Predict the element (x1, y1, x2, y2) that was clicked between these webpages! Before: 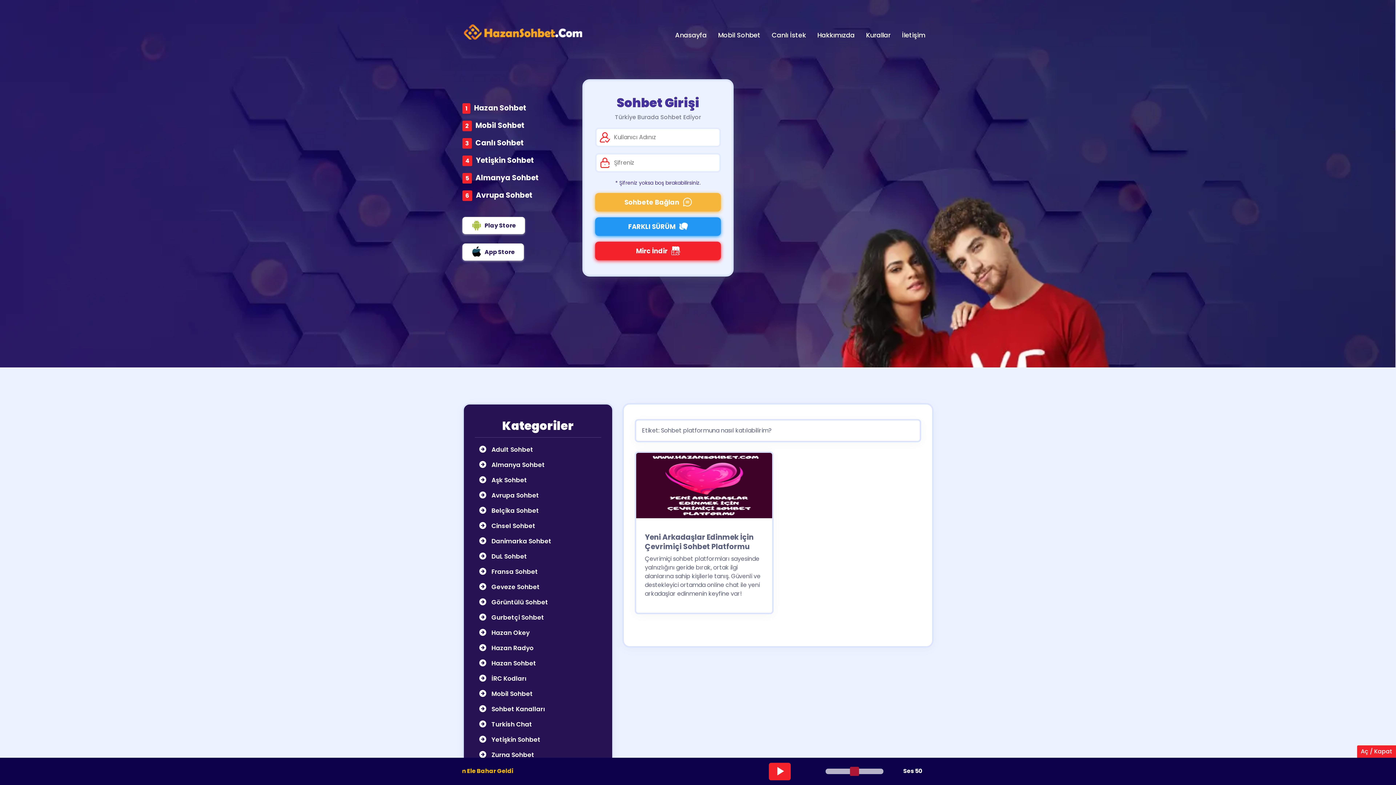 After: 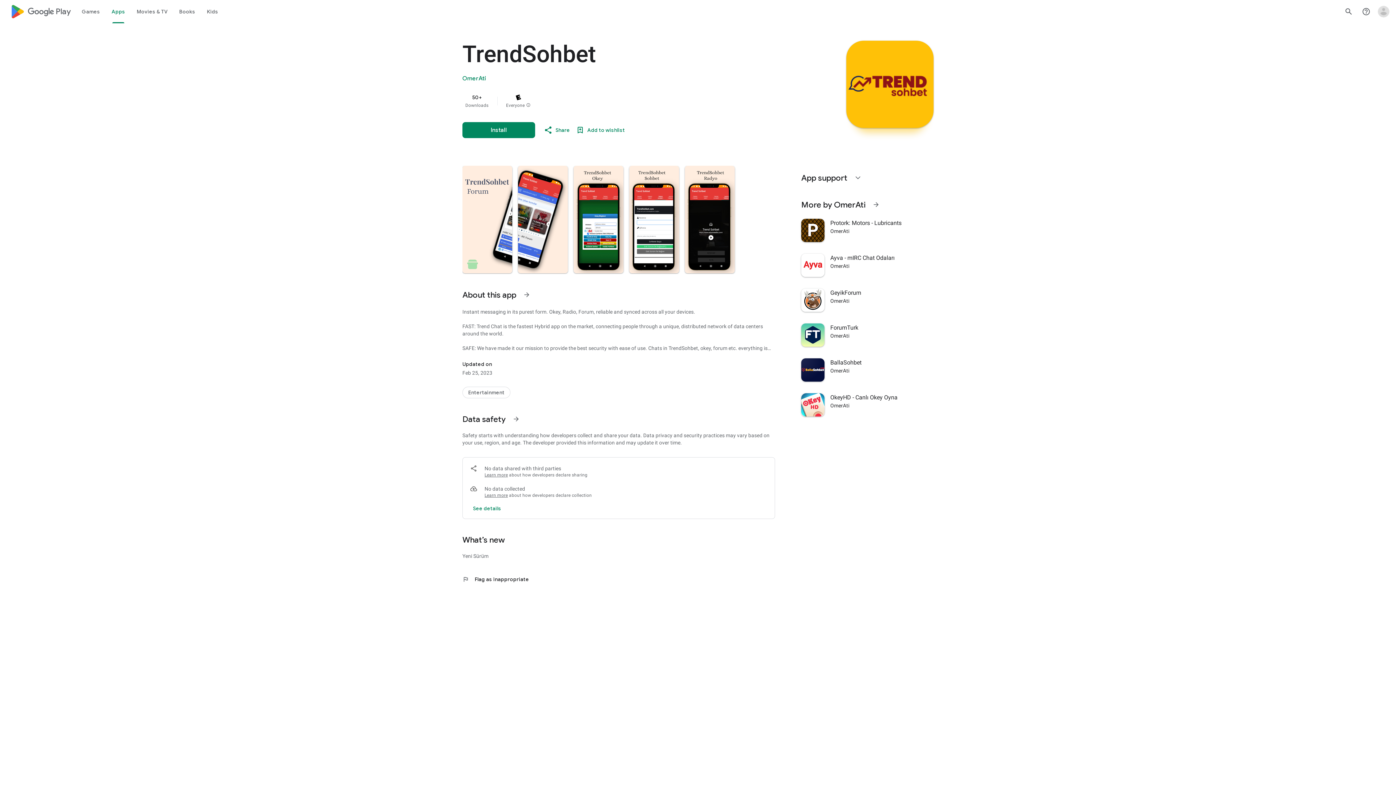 Action: label: App Store bbox: (462, 243, 524, 260)